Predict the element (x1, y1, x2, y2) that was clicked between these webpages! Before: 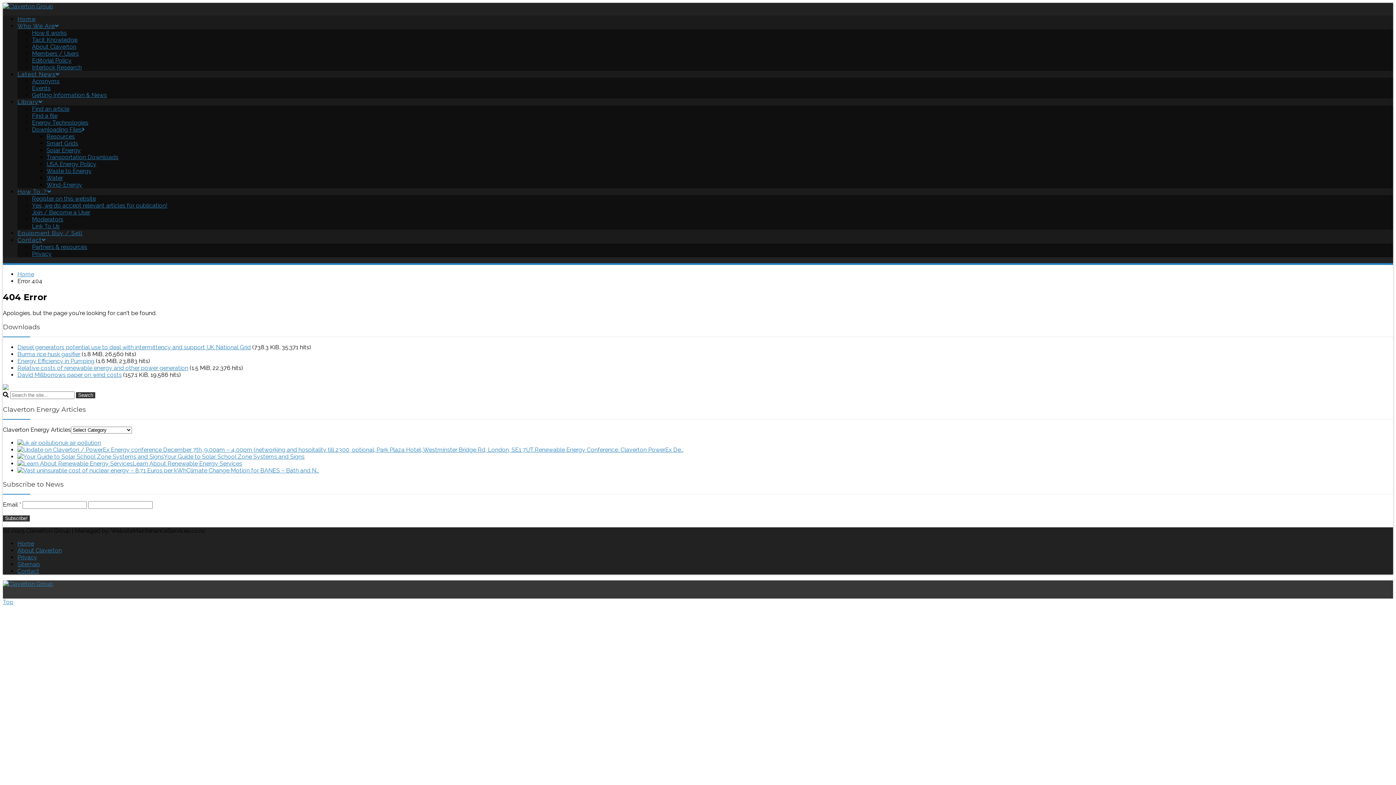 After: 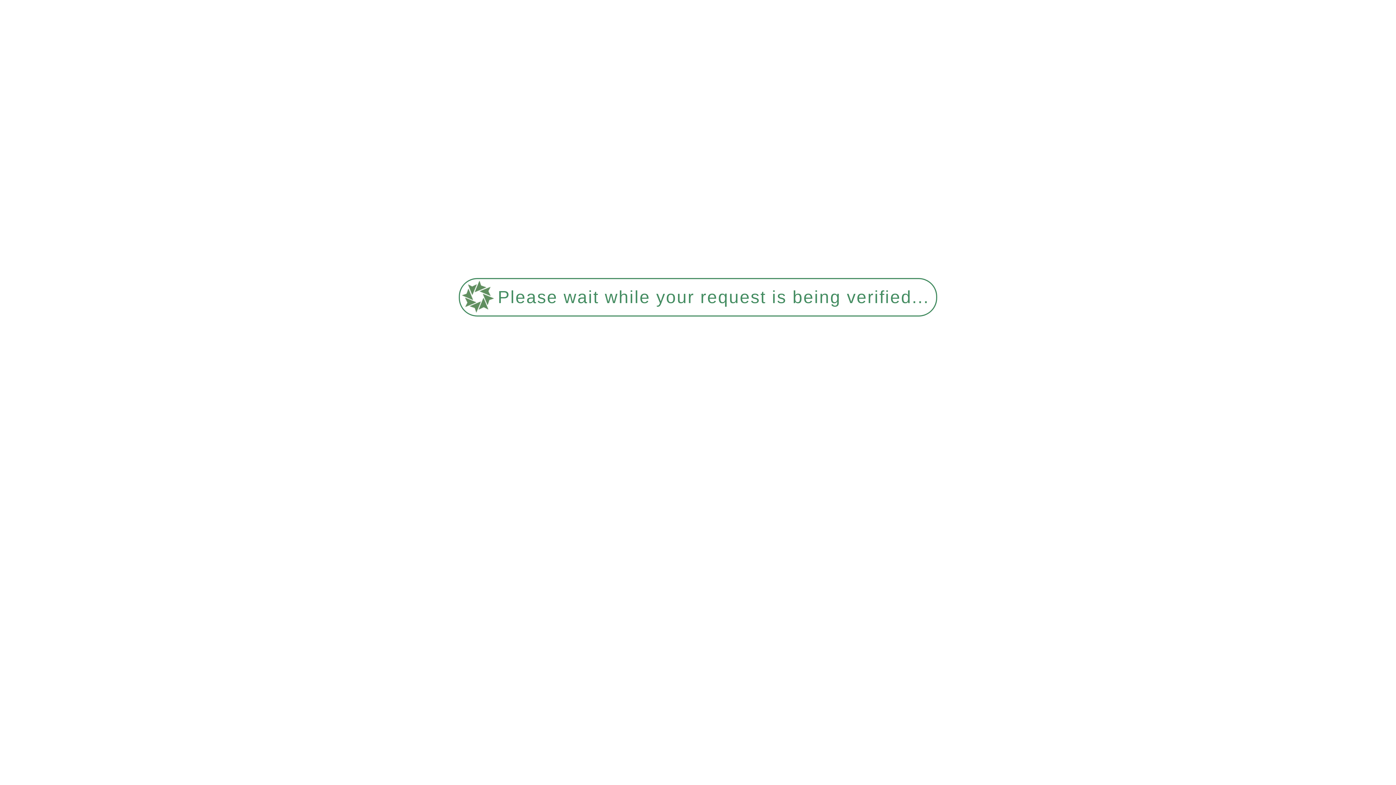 Action: bbox: (32, 36, 77, 43) label: Tacit Knowledge